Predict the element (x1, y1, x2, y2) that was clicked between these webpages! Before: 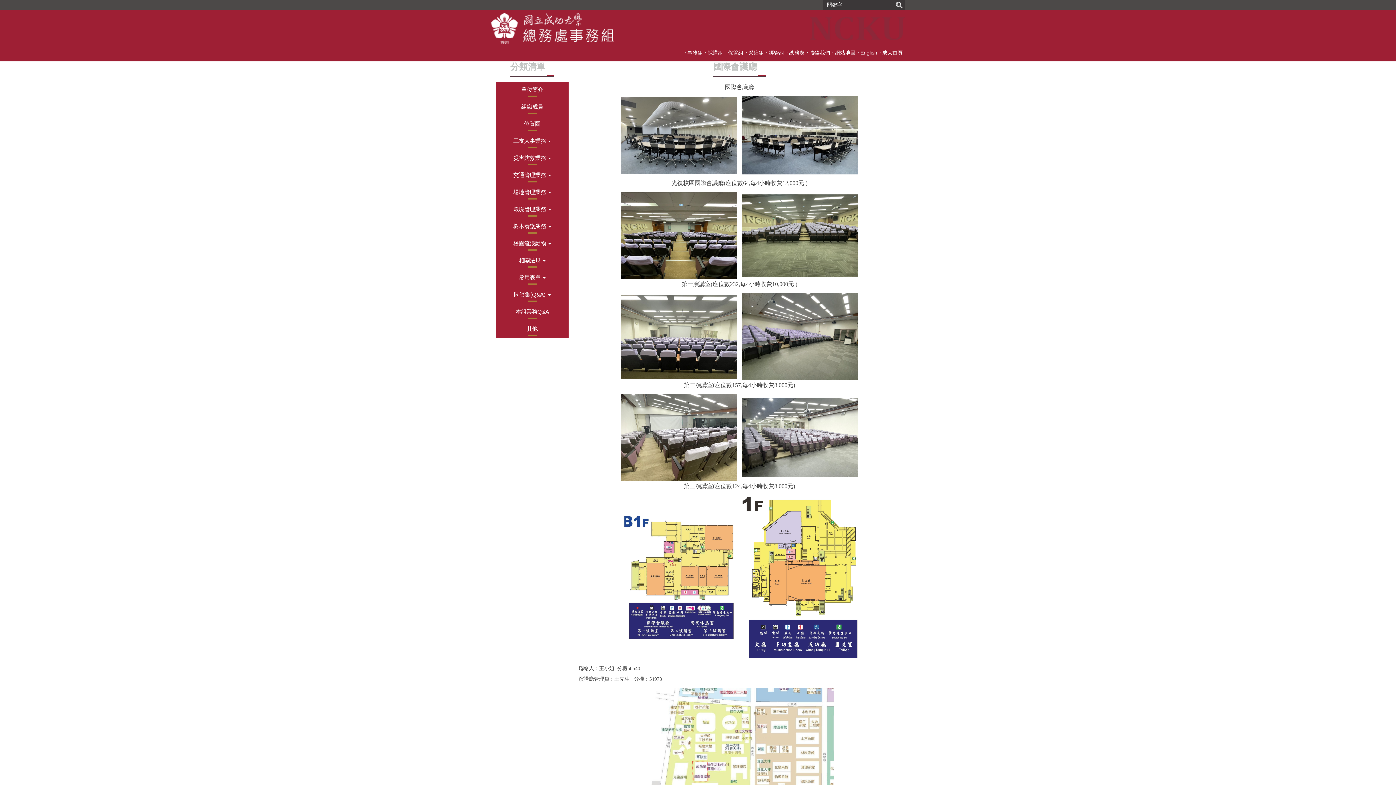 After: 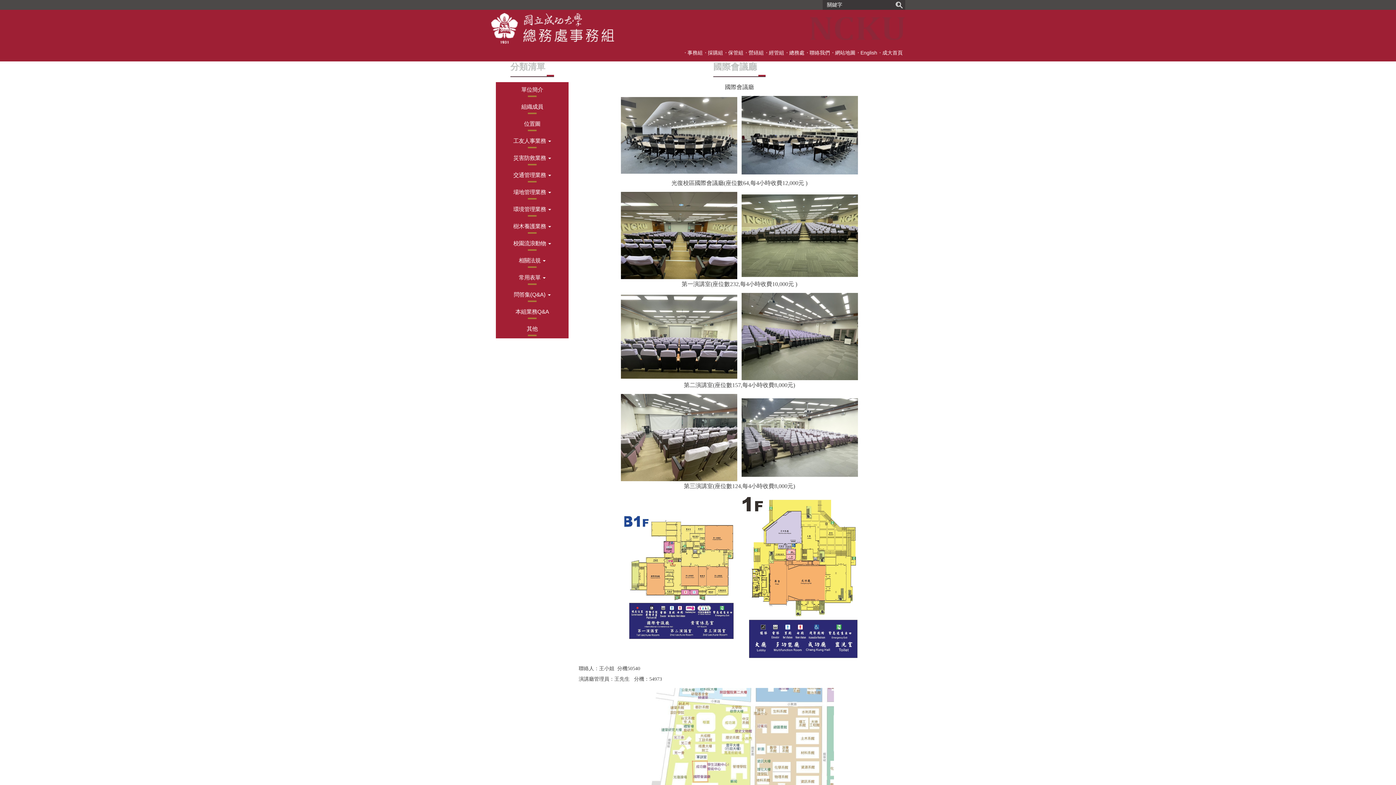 Action: bbox: (741, 232, 858, 238)